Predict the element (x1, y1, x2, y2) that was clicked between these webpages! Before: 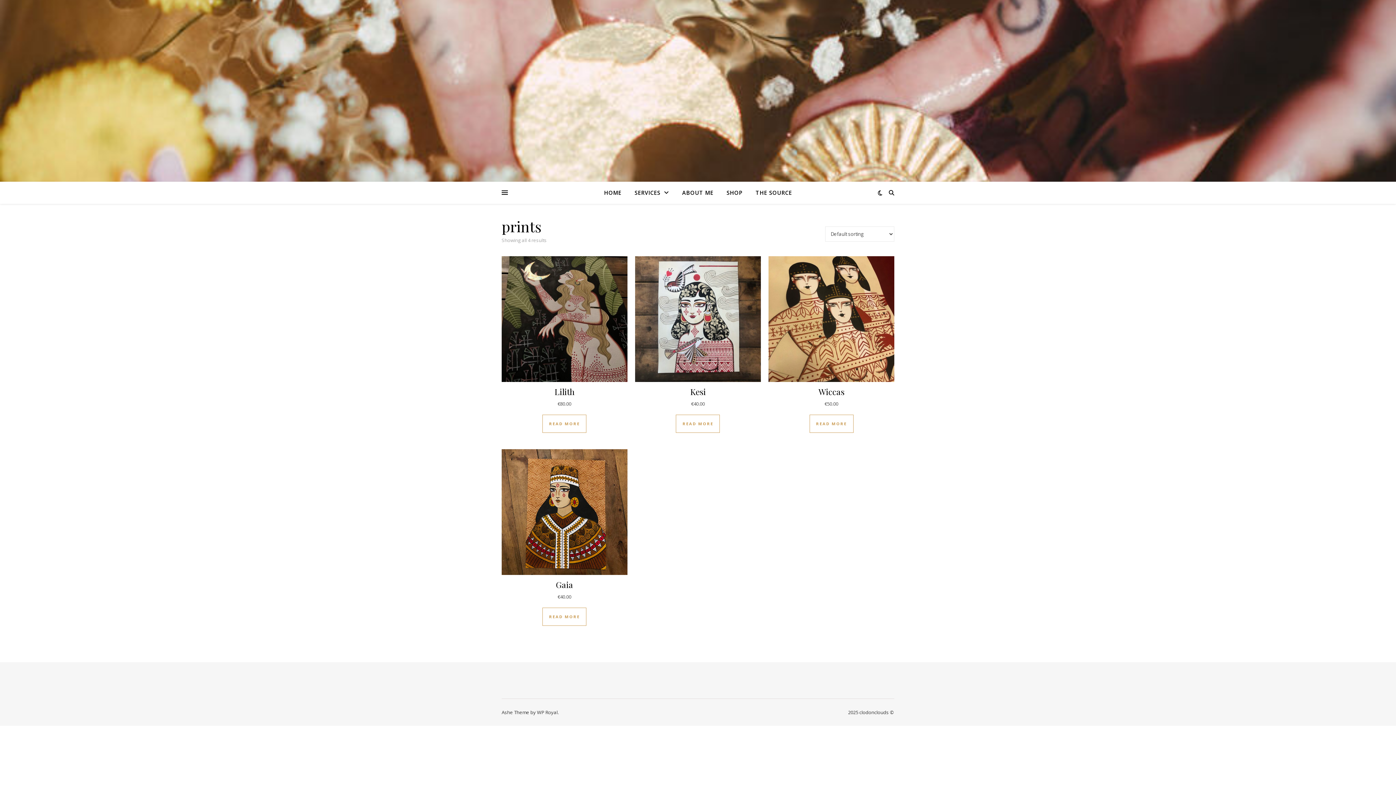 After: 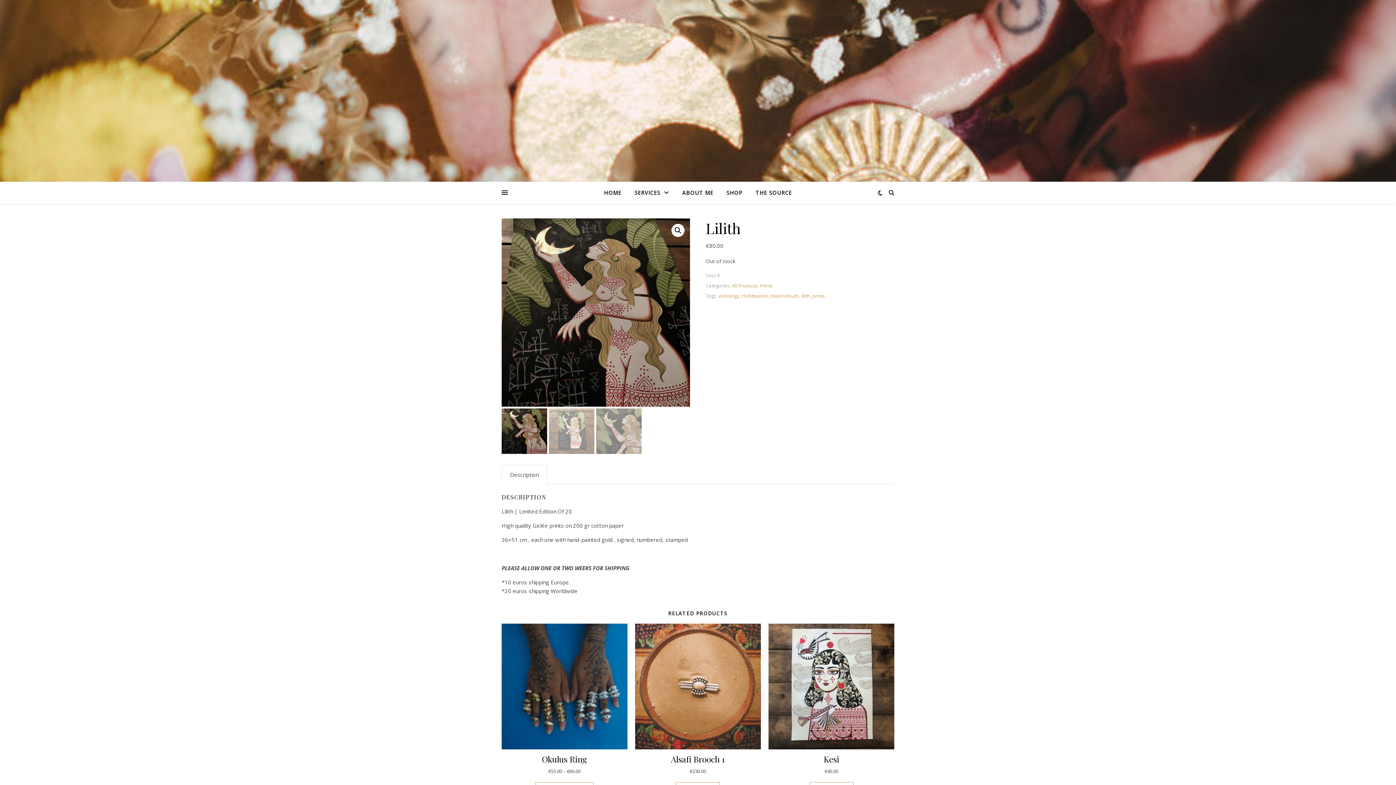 Action: label: Read more about “Lilith” bbox: (542, 414, 586, 433)